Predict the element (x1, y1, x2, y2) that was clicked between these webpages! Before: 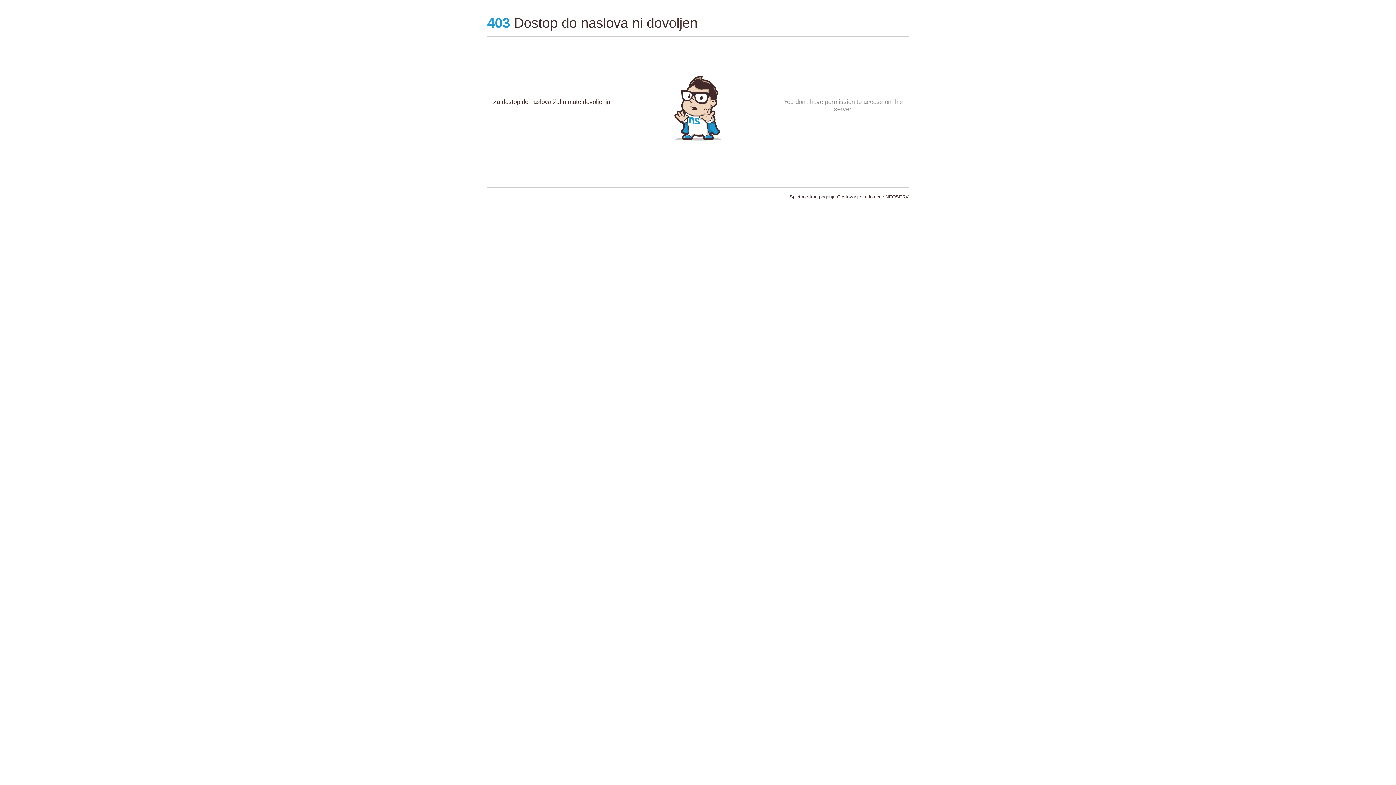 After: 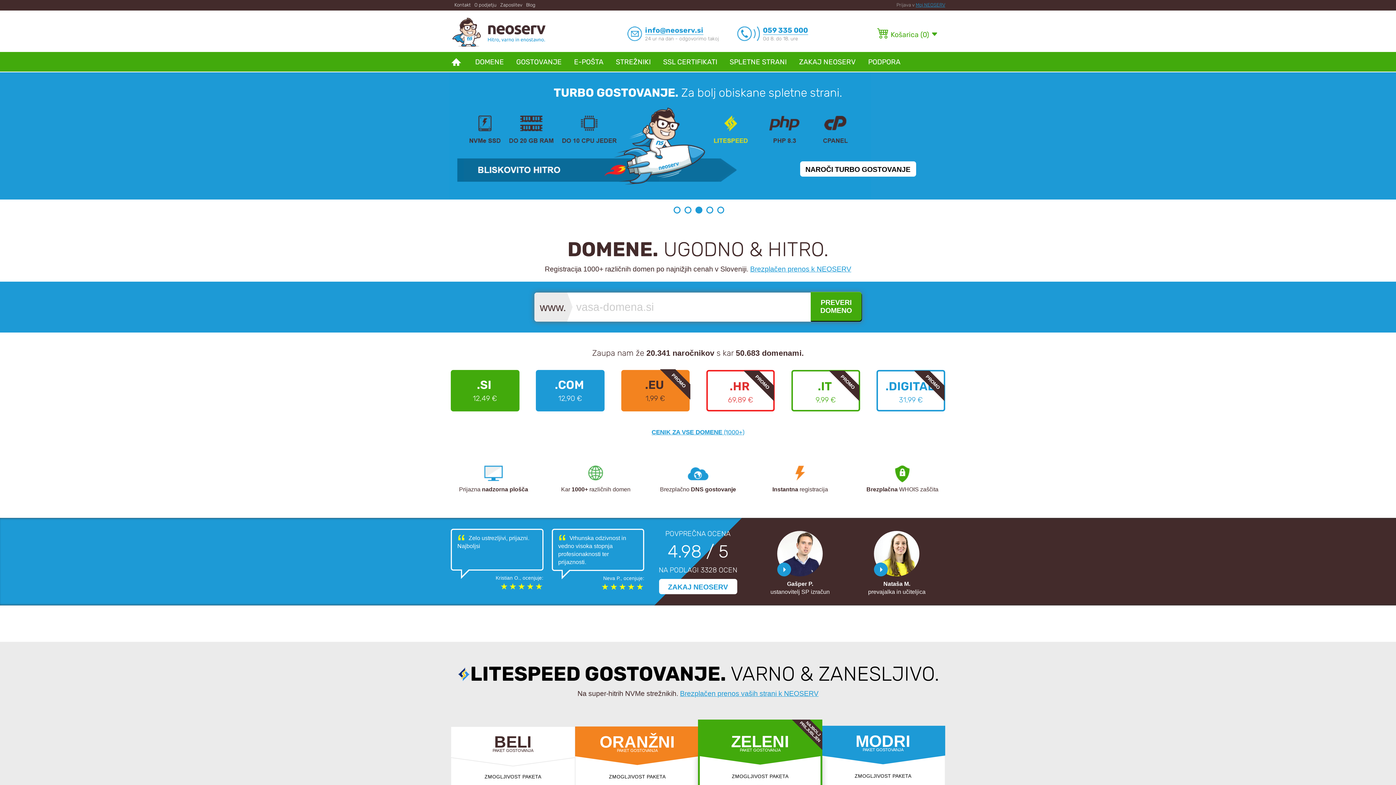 Action: label: Gostovanje in domene NEOSERV bbox: (837, 194, 909, 199)